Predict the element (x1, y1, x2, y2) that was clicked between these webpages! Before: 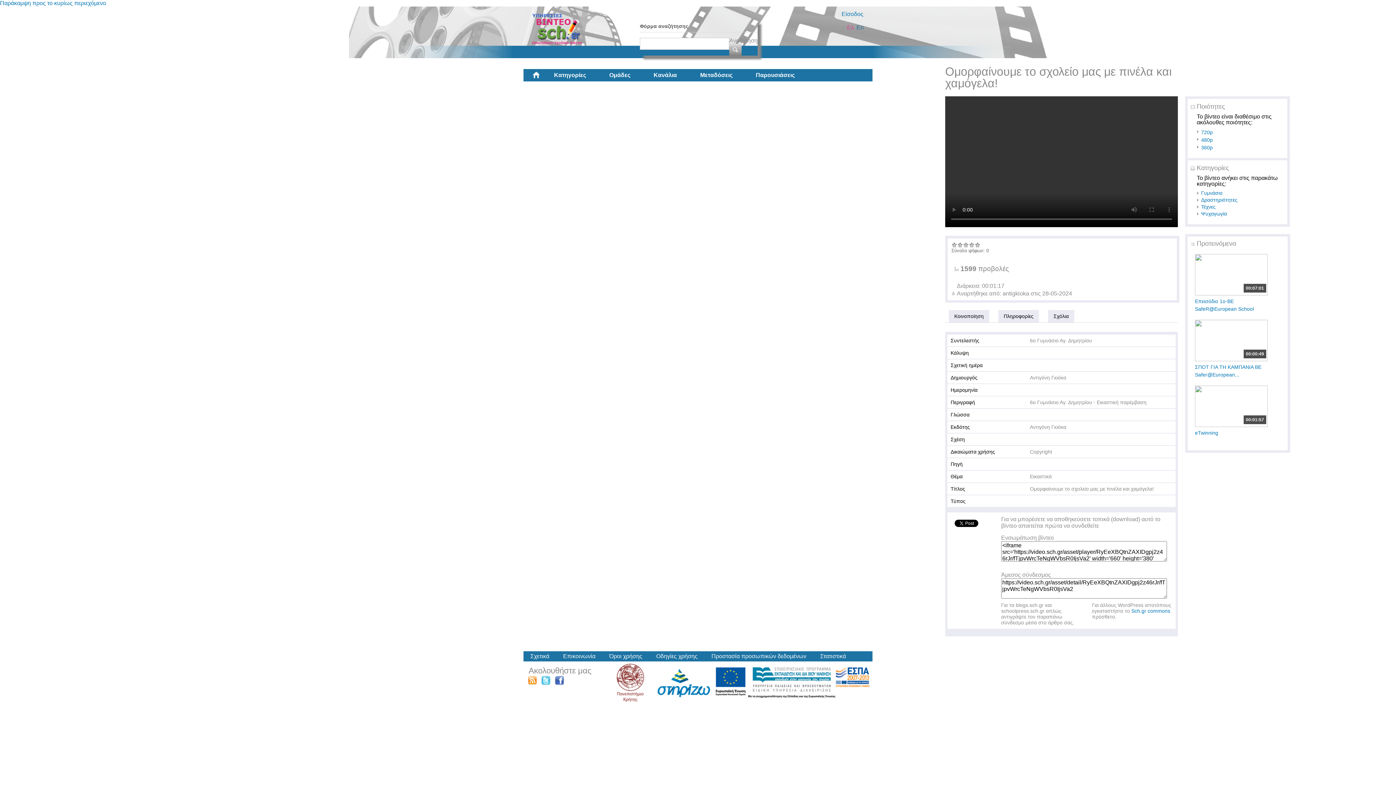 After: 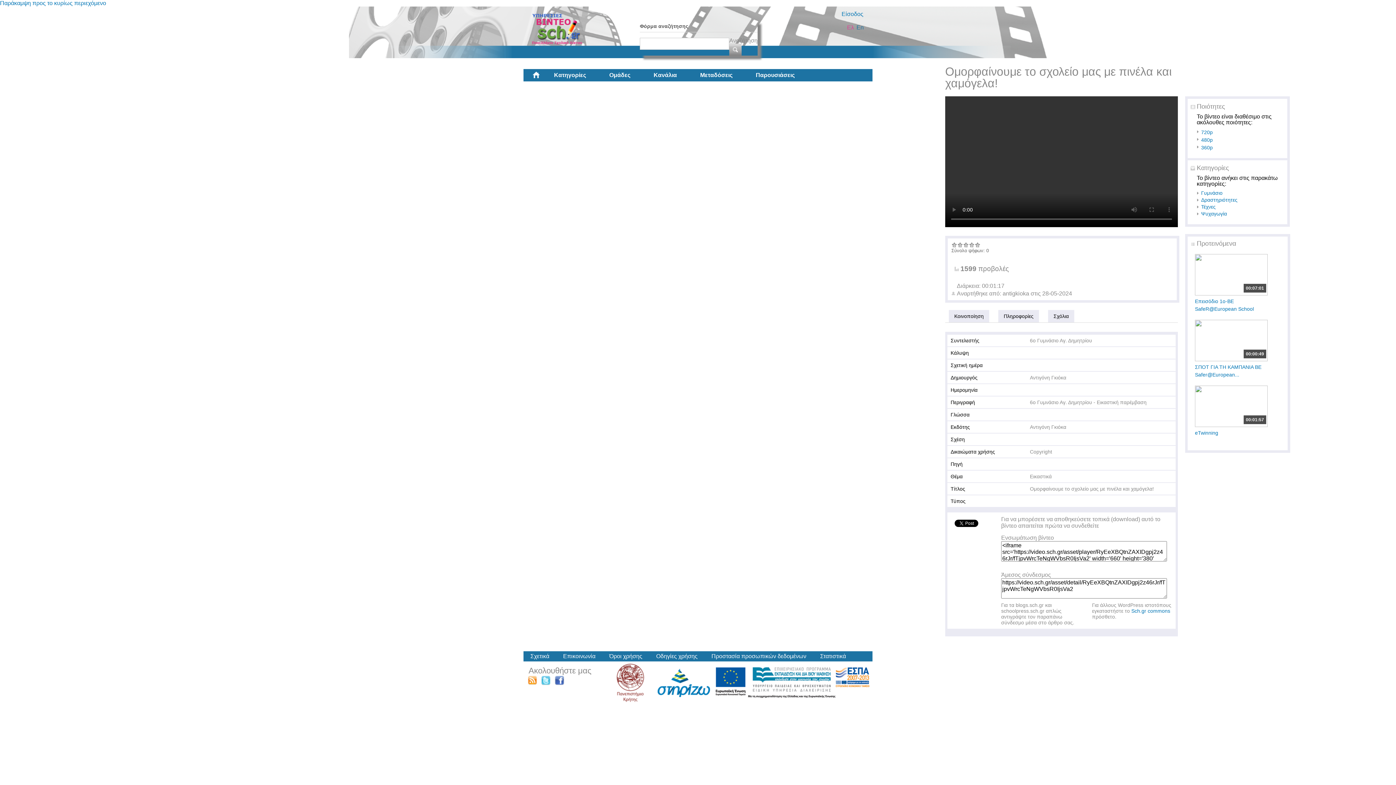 Action: bbox: (540, 681, 551, 687)